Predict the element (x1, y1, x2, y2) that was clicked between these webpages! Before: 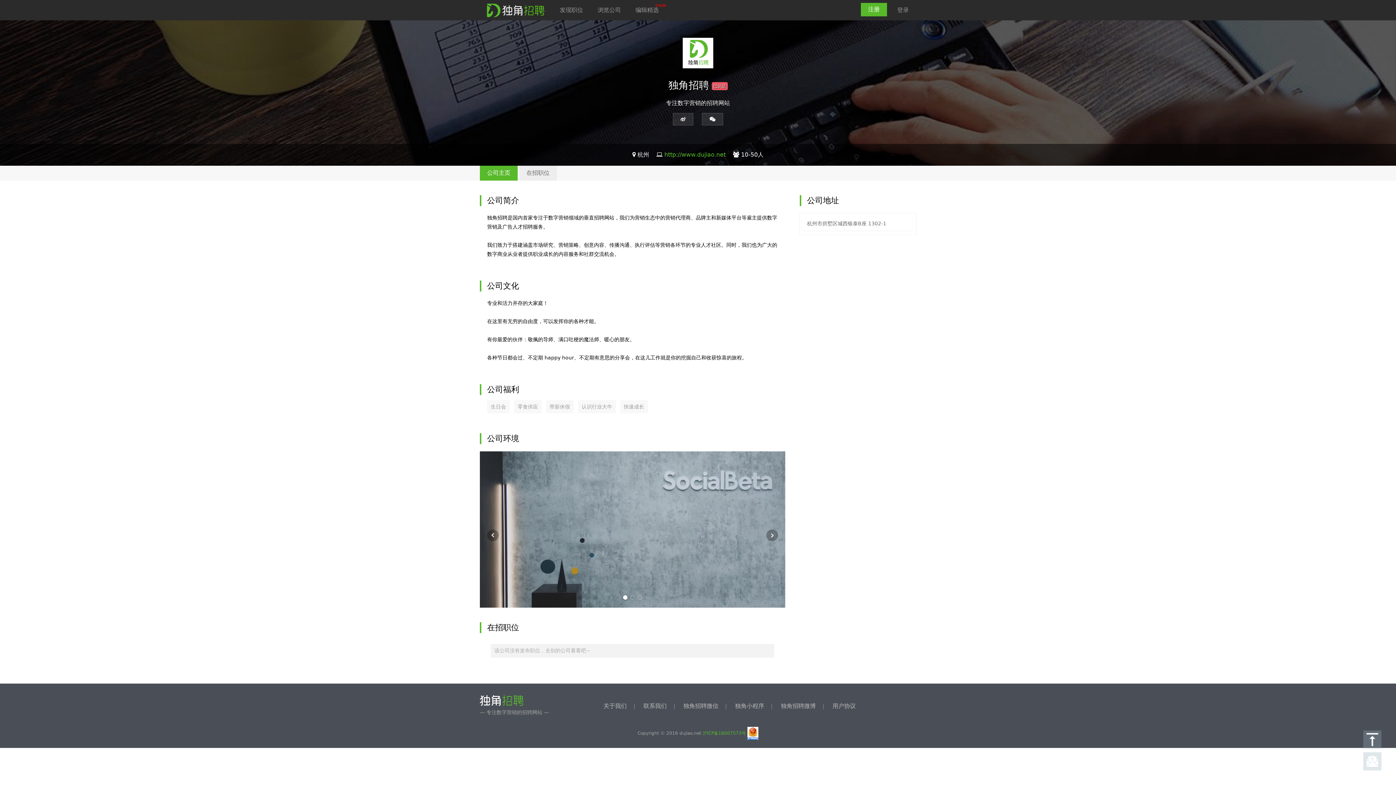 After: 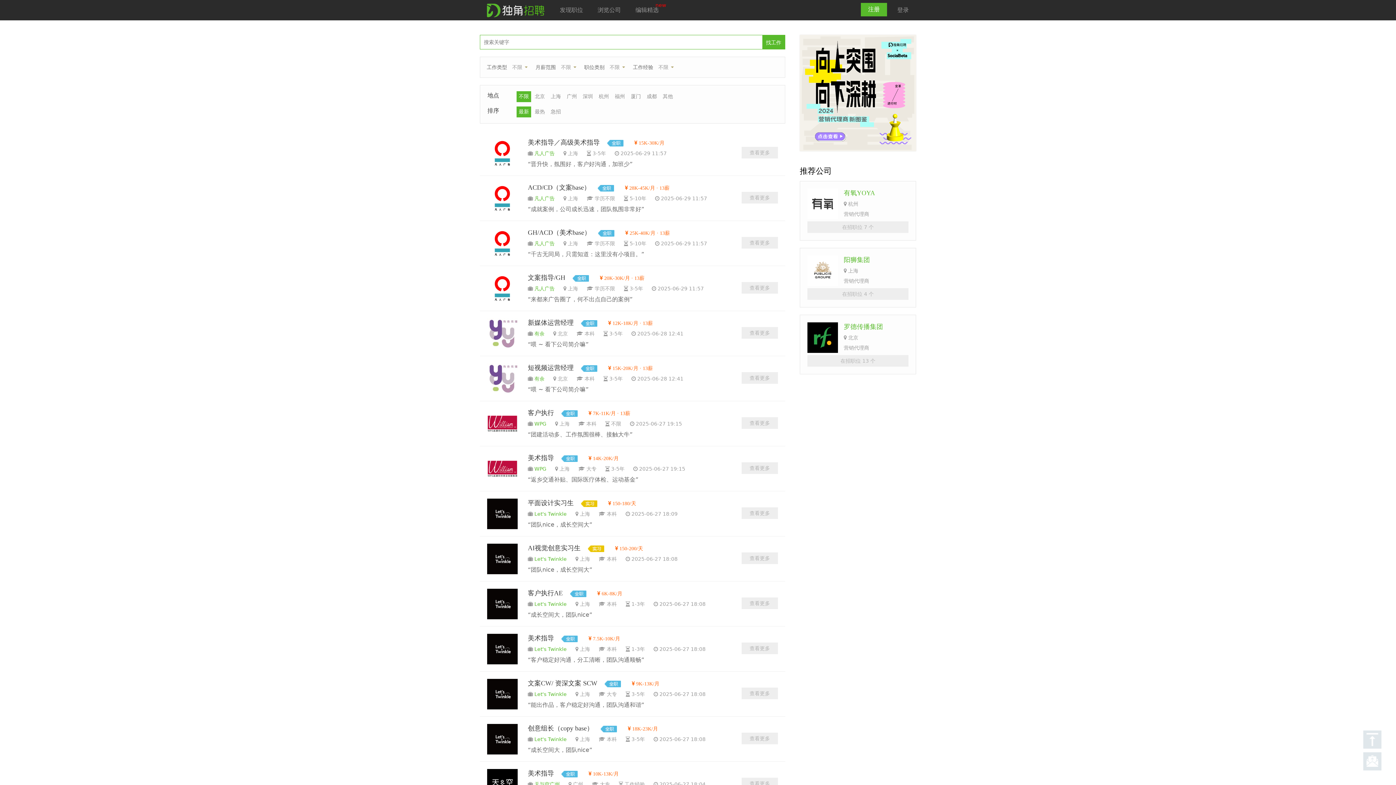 Action: label: 发现职位 bbox: (552, 0, 590, 20)